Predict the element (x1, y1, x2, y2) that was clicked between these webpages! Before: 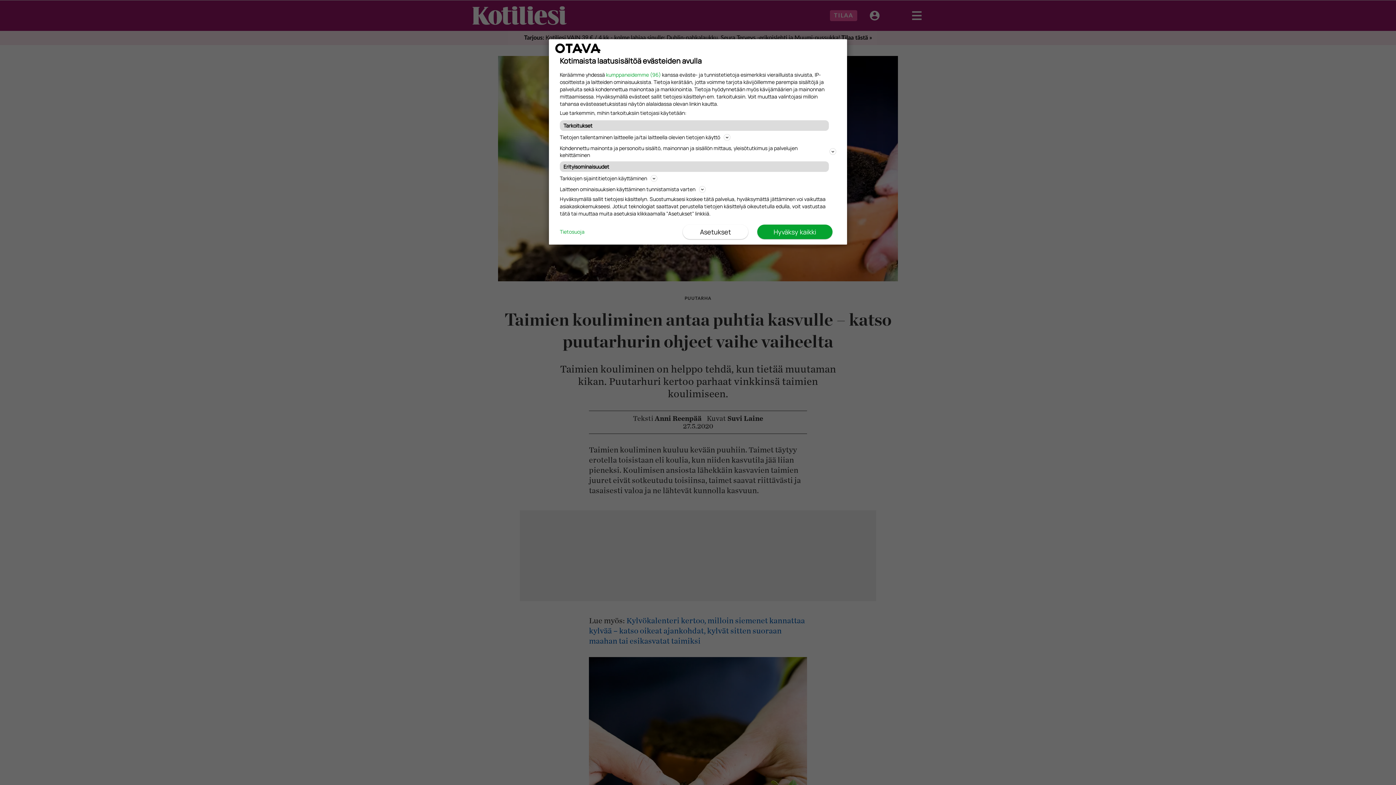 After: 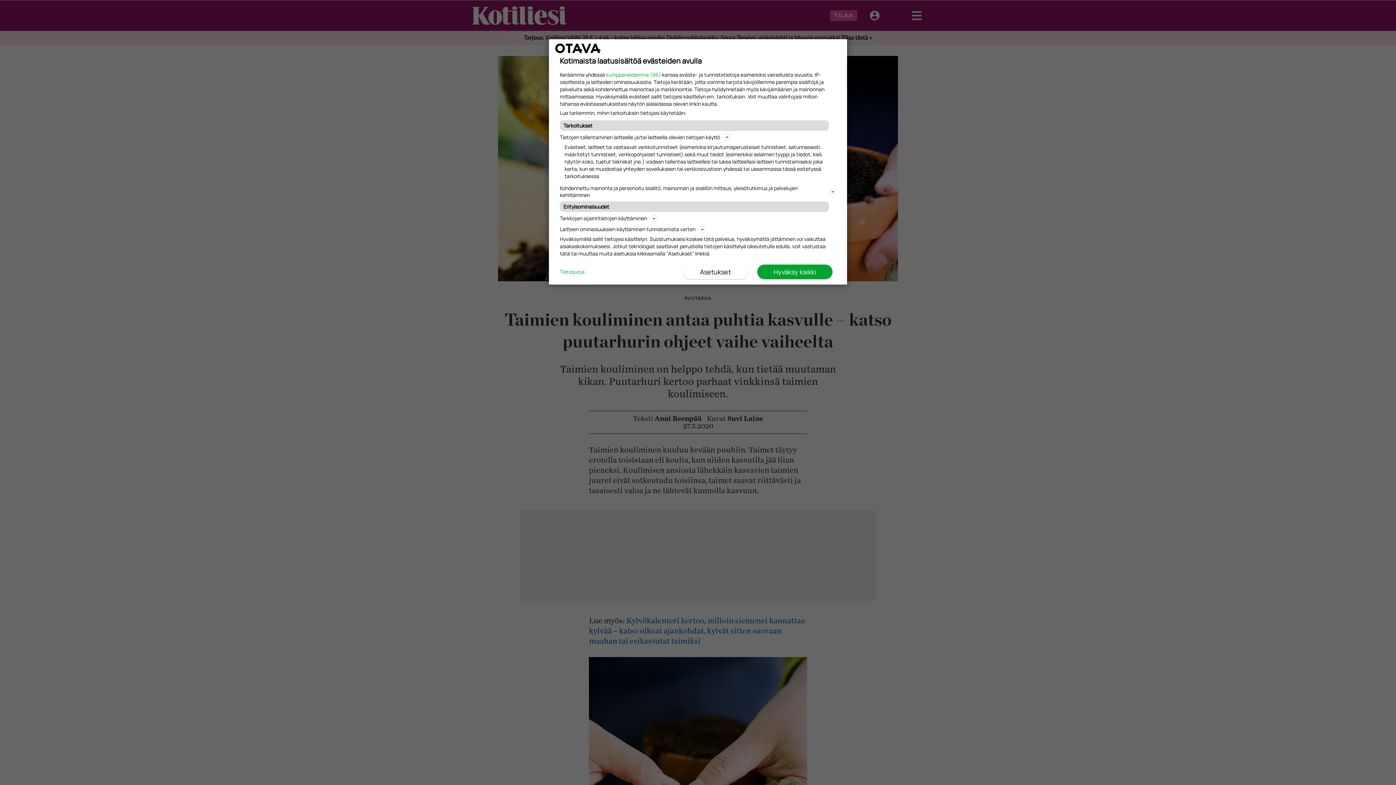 Action: label: Tietojen tallentaminen laitteelle ja/tai laitteella olevien tietojen käyttö bbox: (560, 132, 836, 141)